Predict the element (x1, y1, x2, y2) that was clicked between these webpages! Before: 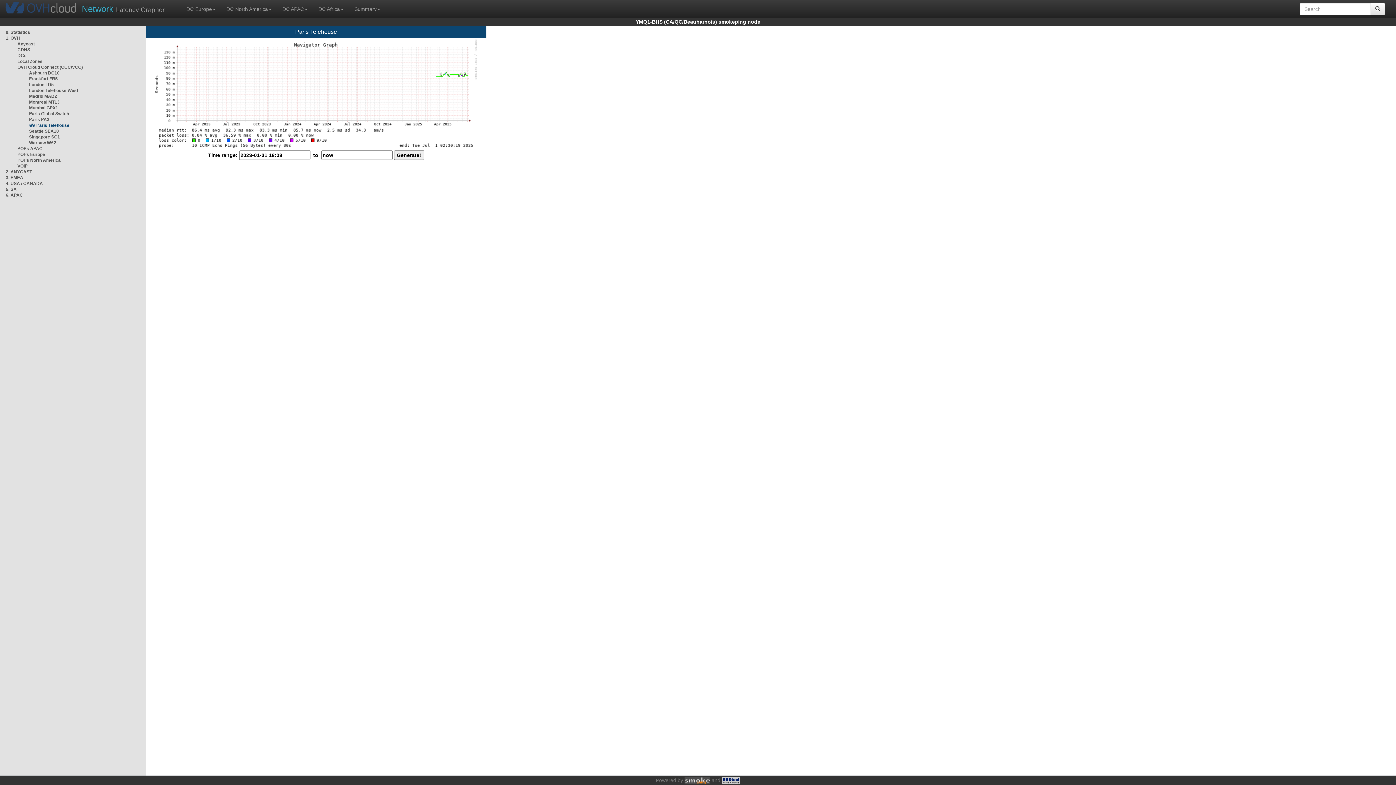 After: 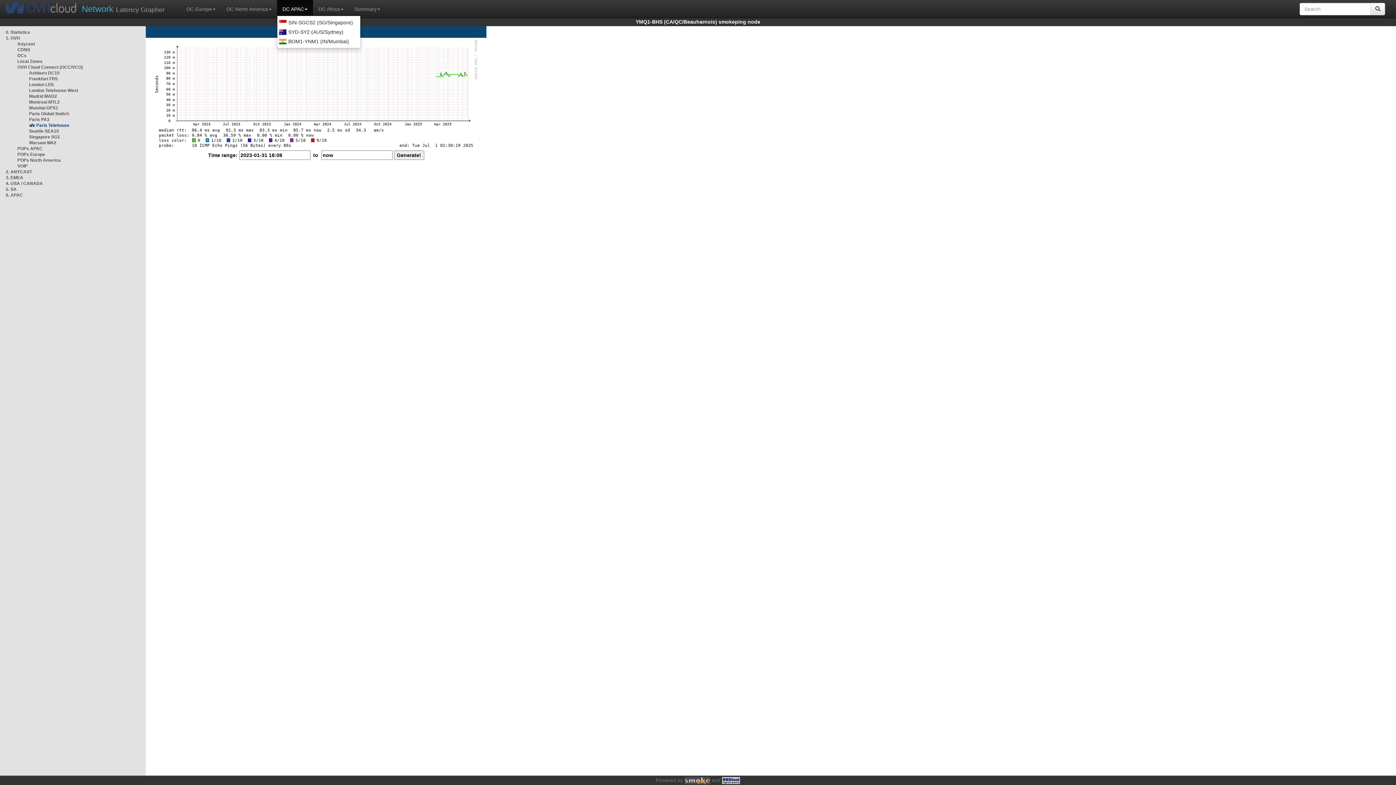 Action: label: DC APAC bbox: (277, 0, 313, 15)